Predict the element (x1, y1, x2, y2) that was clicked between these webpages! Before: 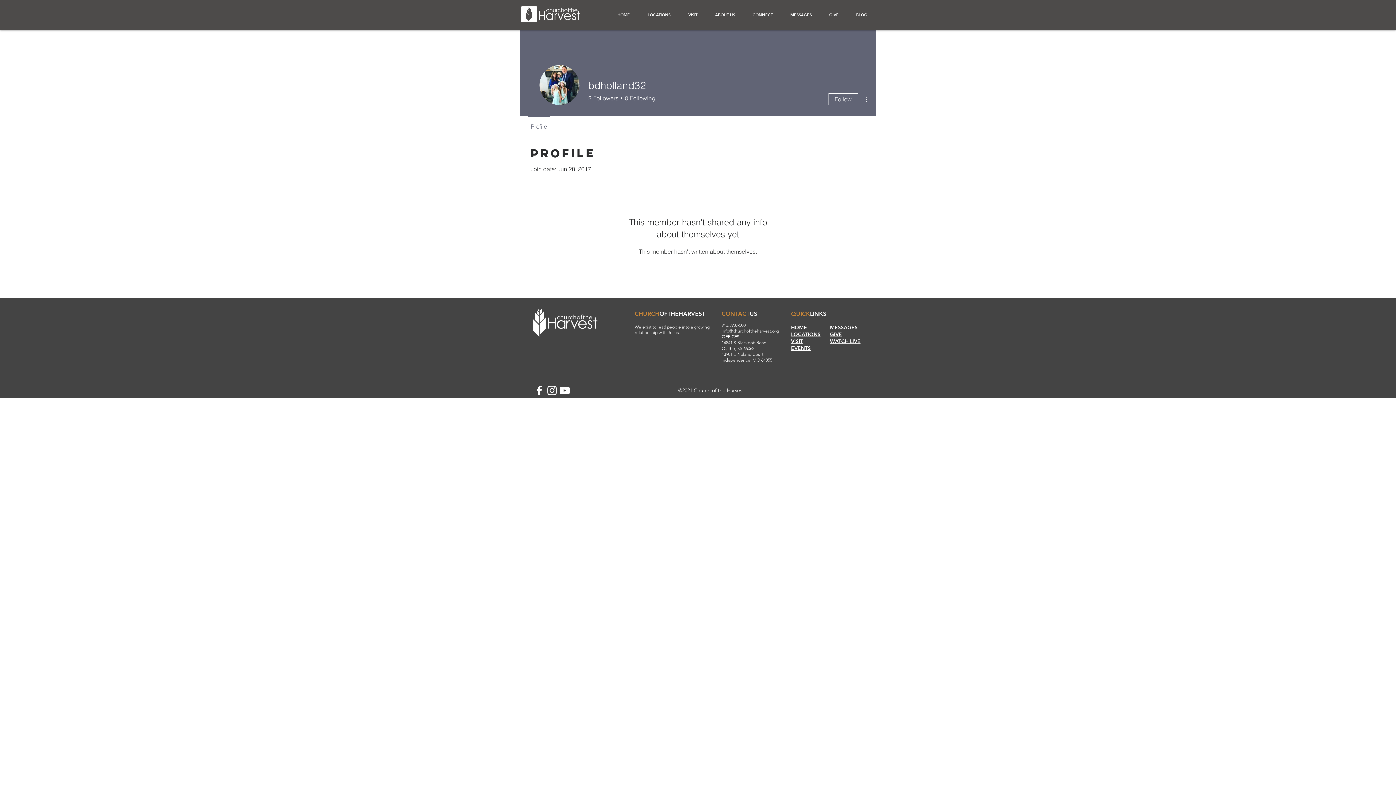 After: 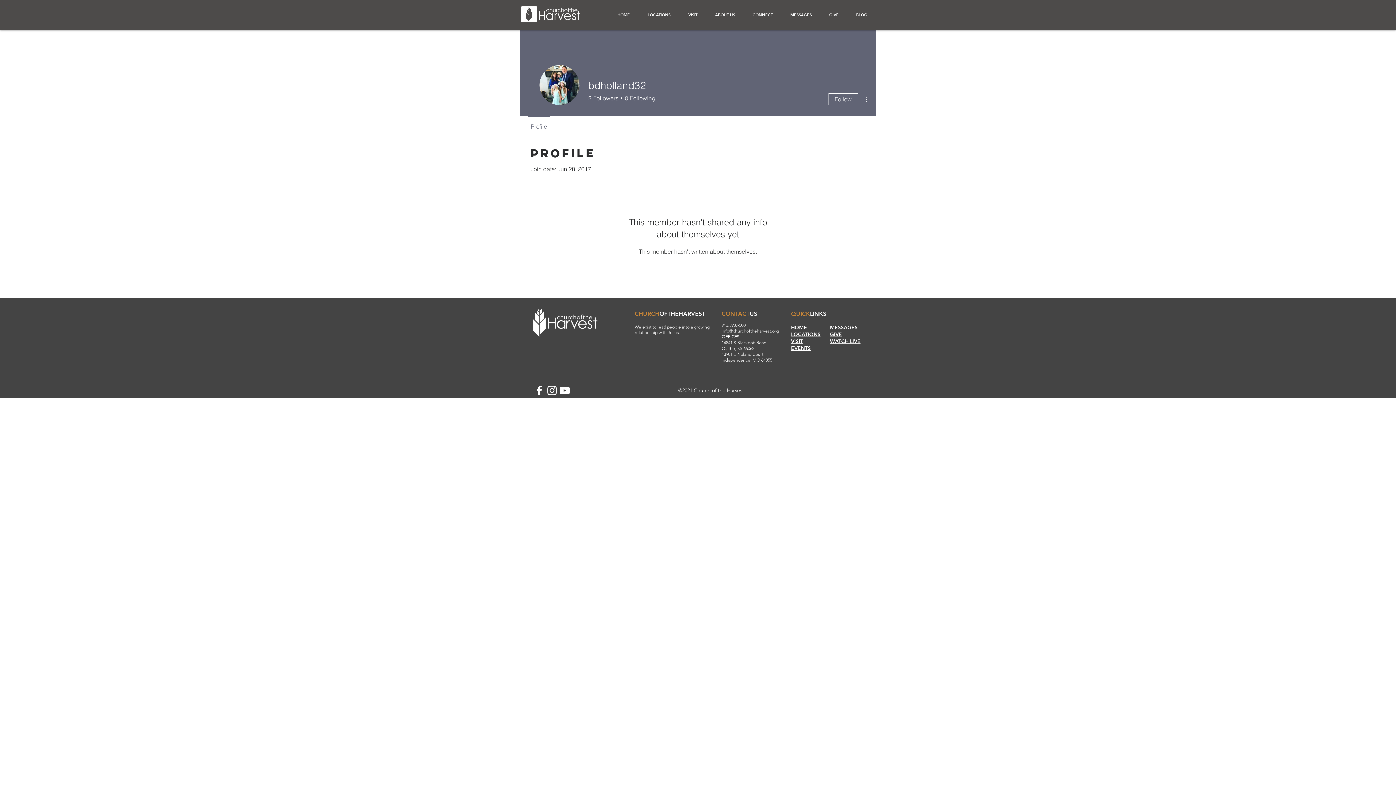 Action: label: Profile bbox: (524, 116, 553, 130)